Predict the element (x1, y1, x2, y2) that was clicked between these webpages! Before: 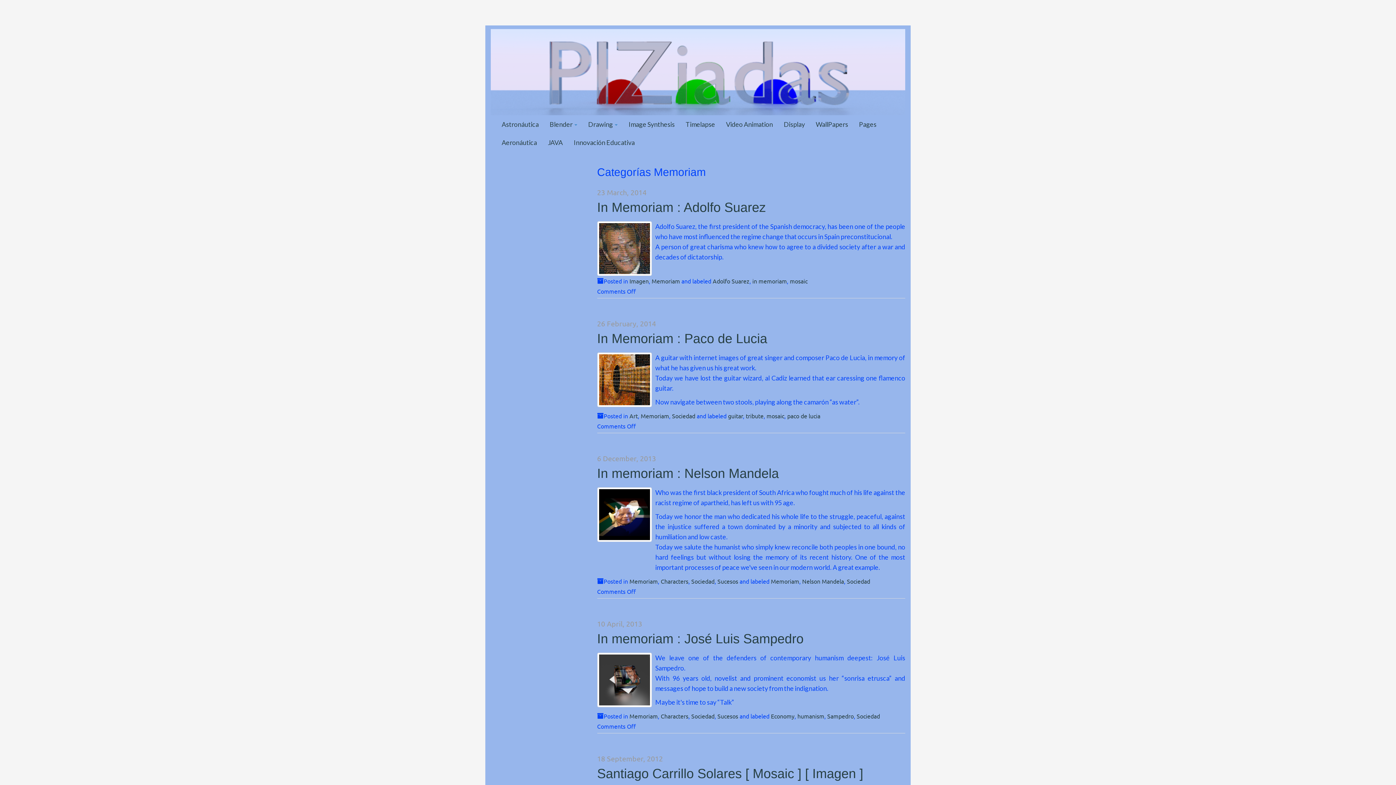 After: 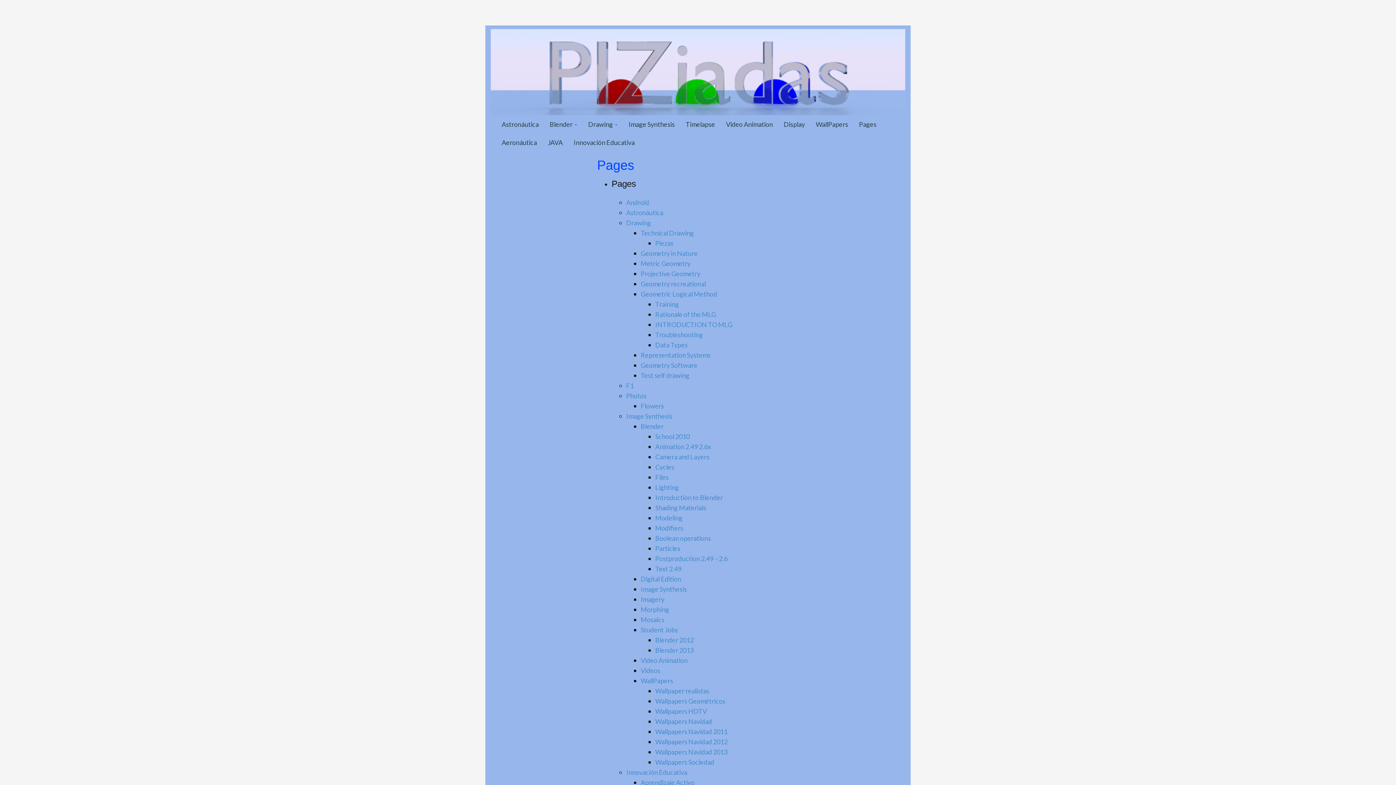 Action: label: Pages bbox: (853, 115, 882, 133)